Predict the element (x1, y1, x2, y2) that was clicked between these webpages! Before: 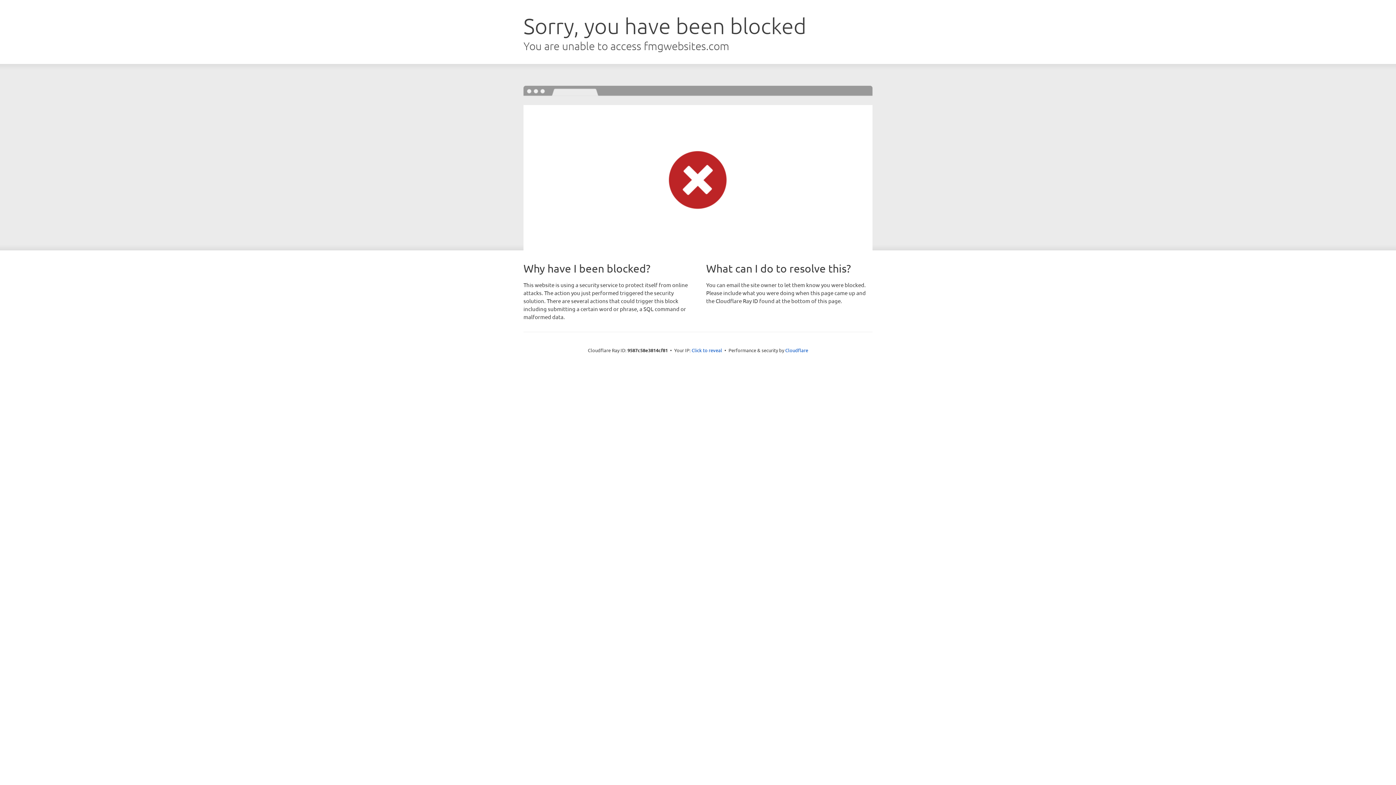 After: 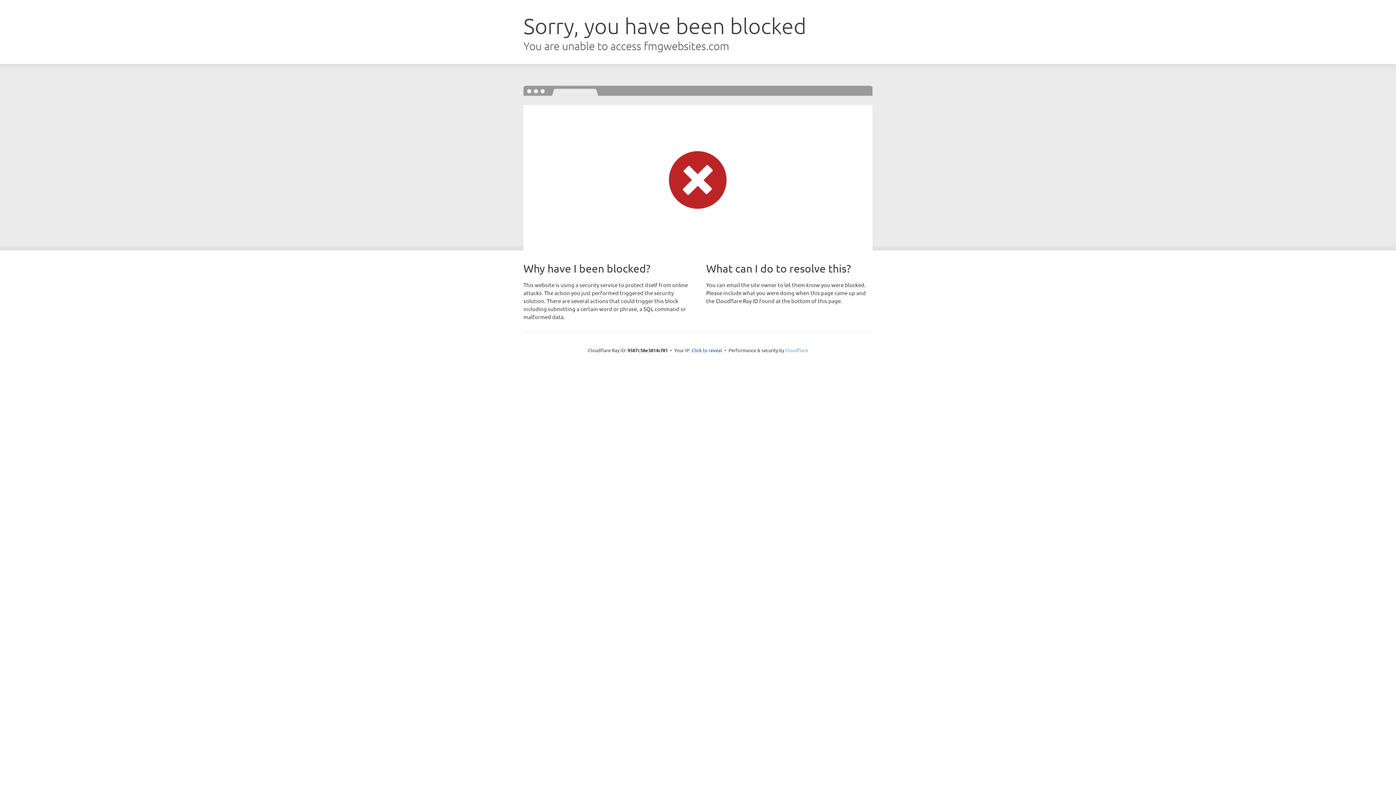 Action: bbox: (785, 347, 808, 353) label: Cloudflare